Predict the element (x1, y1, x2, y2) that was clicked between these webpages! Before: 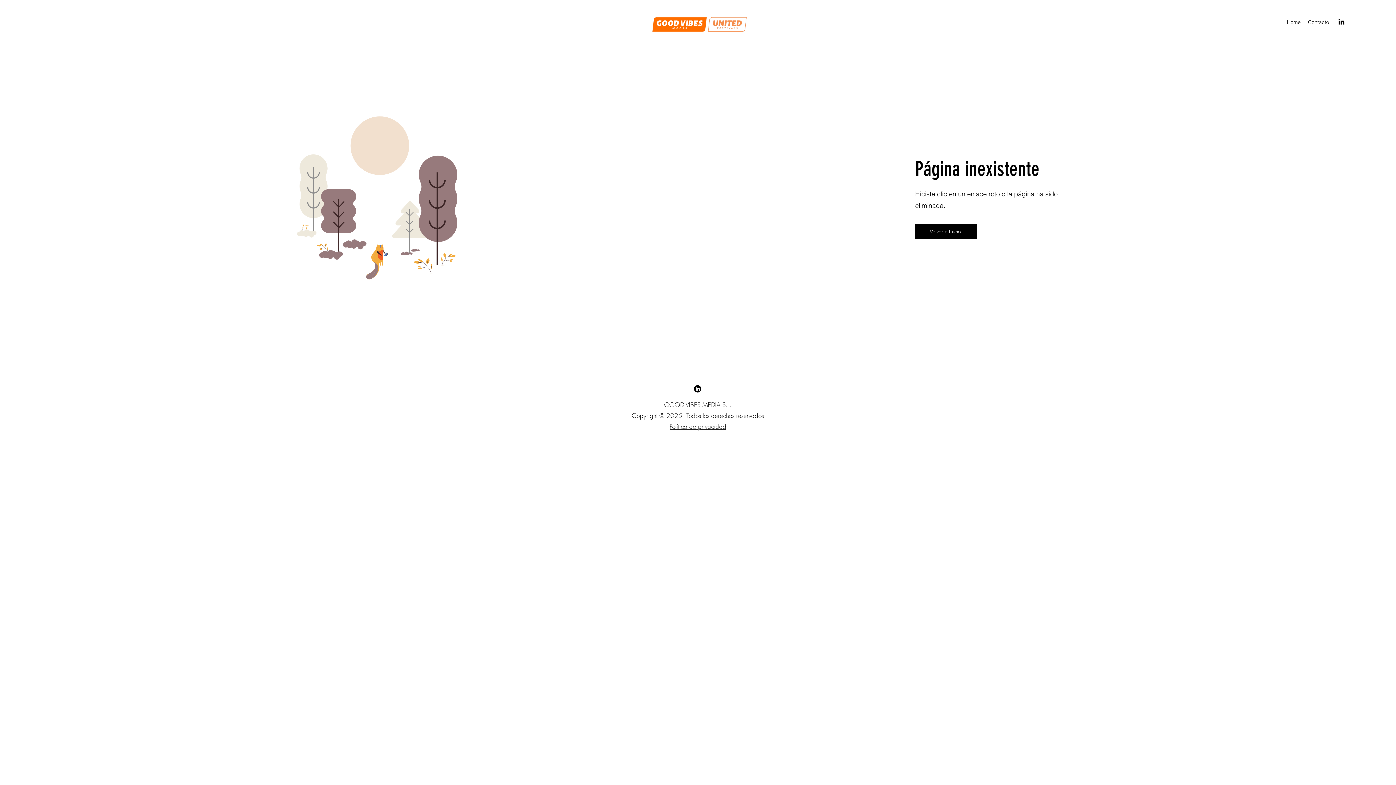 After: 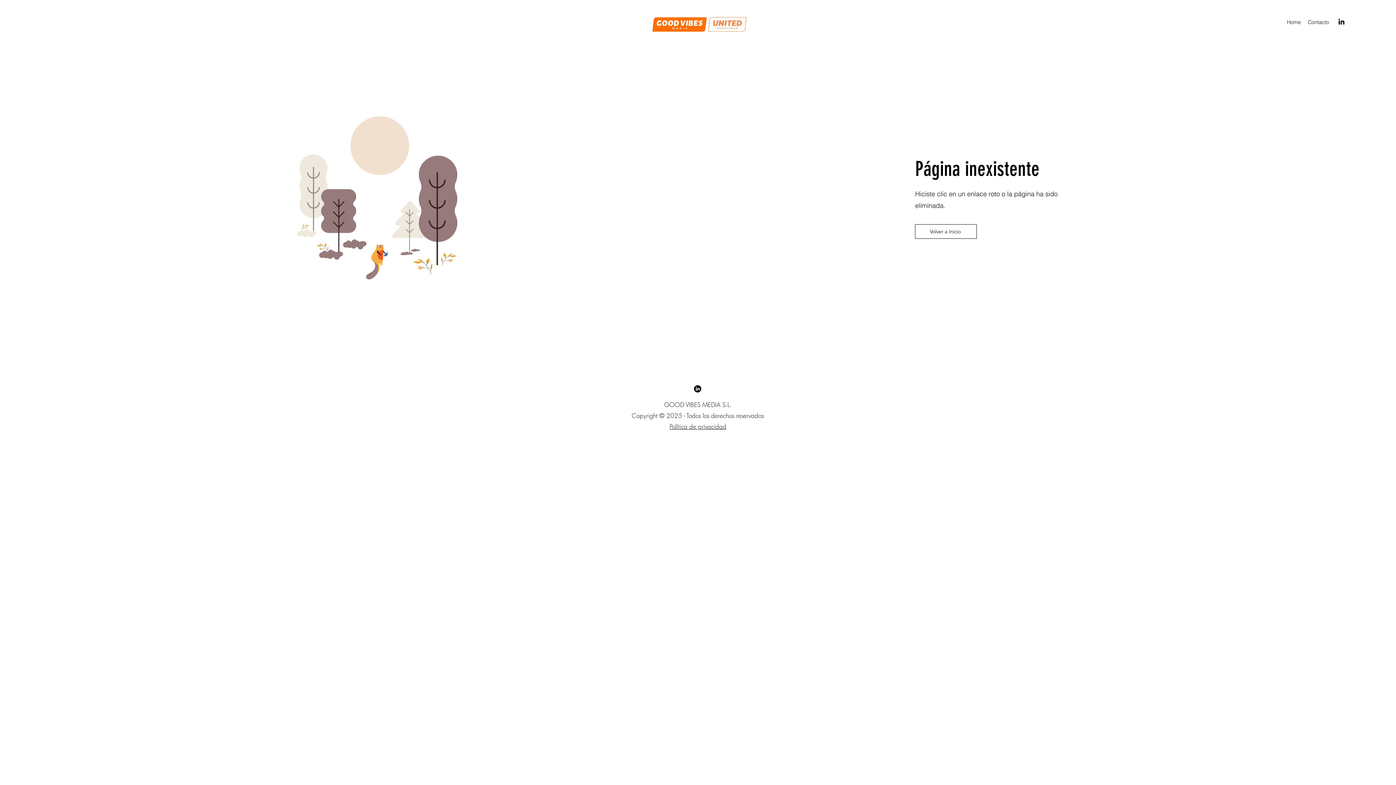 Action: label: Volver a Inicio bbox: (915, 224, 977, 238)